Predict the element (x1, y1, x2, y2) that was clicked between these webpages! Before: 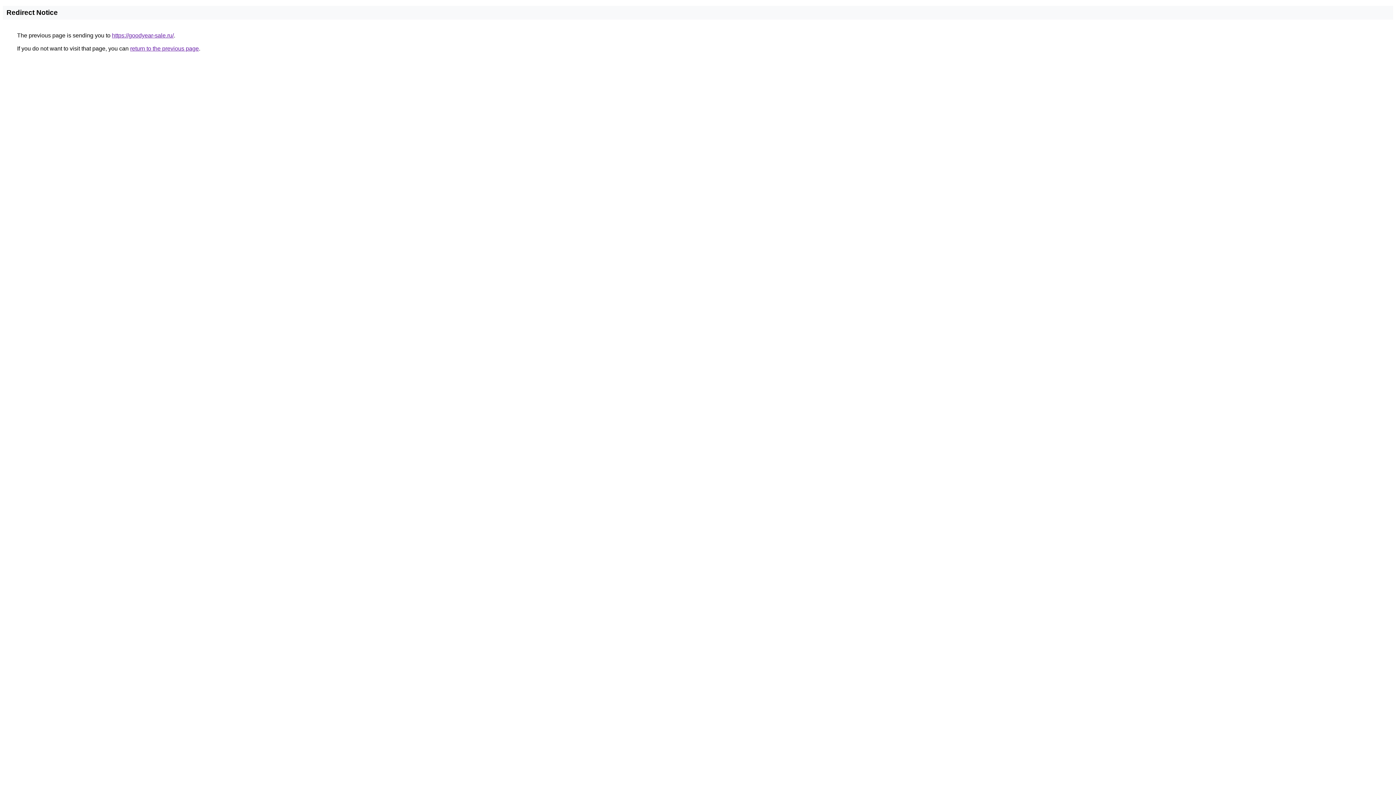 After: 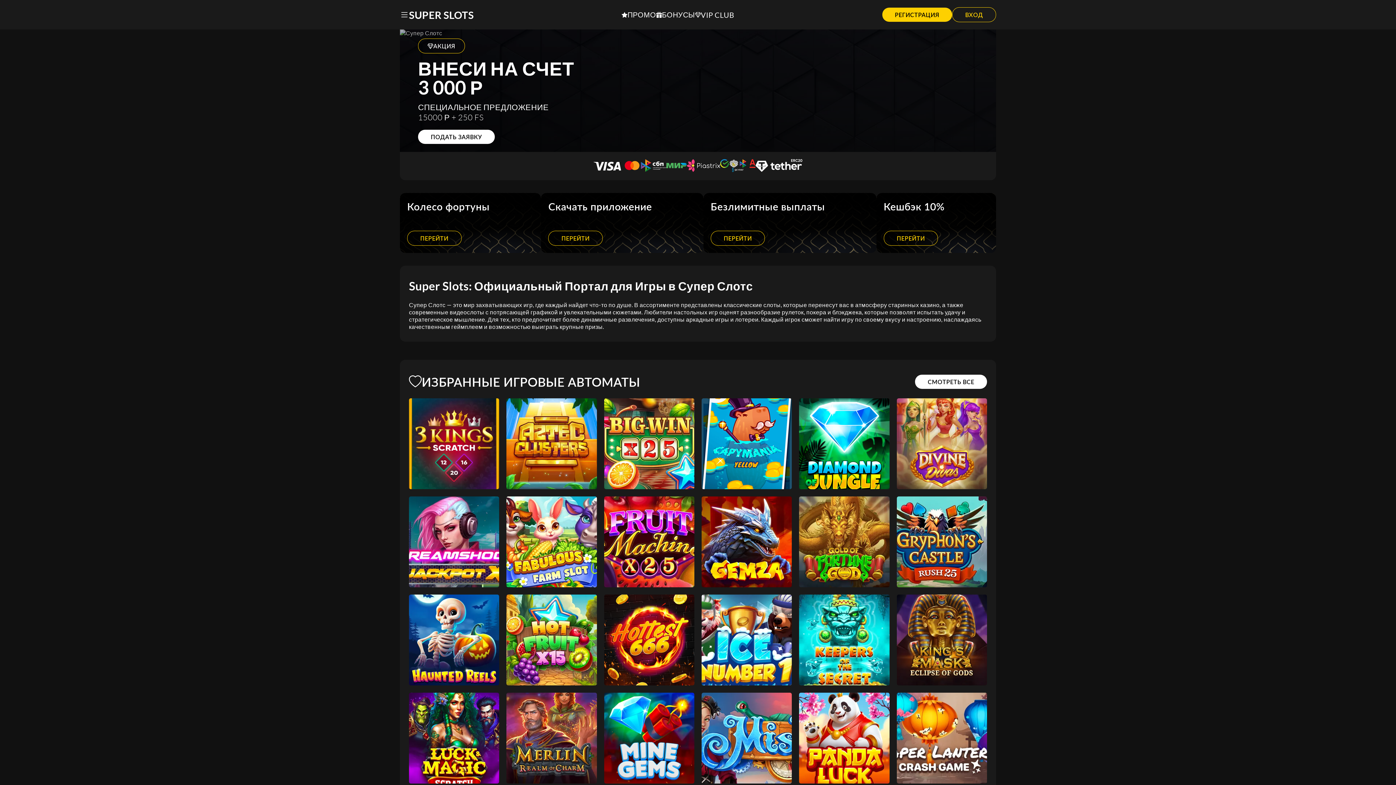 Action: label: https://goodyear-sale.ru/ bbox: (112, 32, 173, 38)